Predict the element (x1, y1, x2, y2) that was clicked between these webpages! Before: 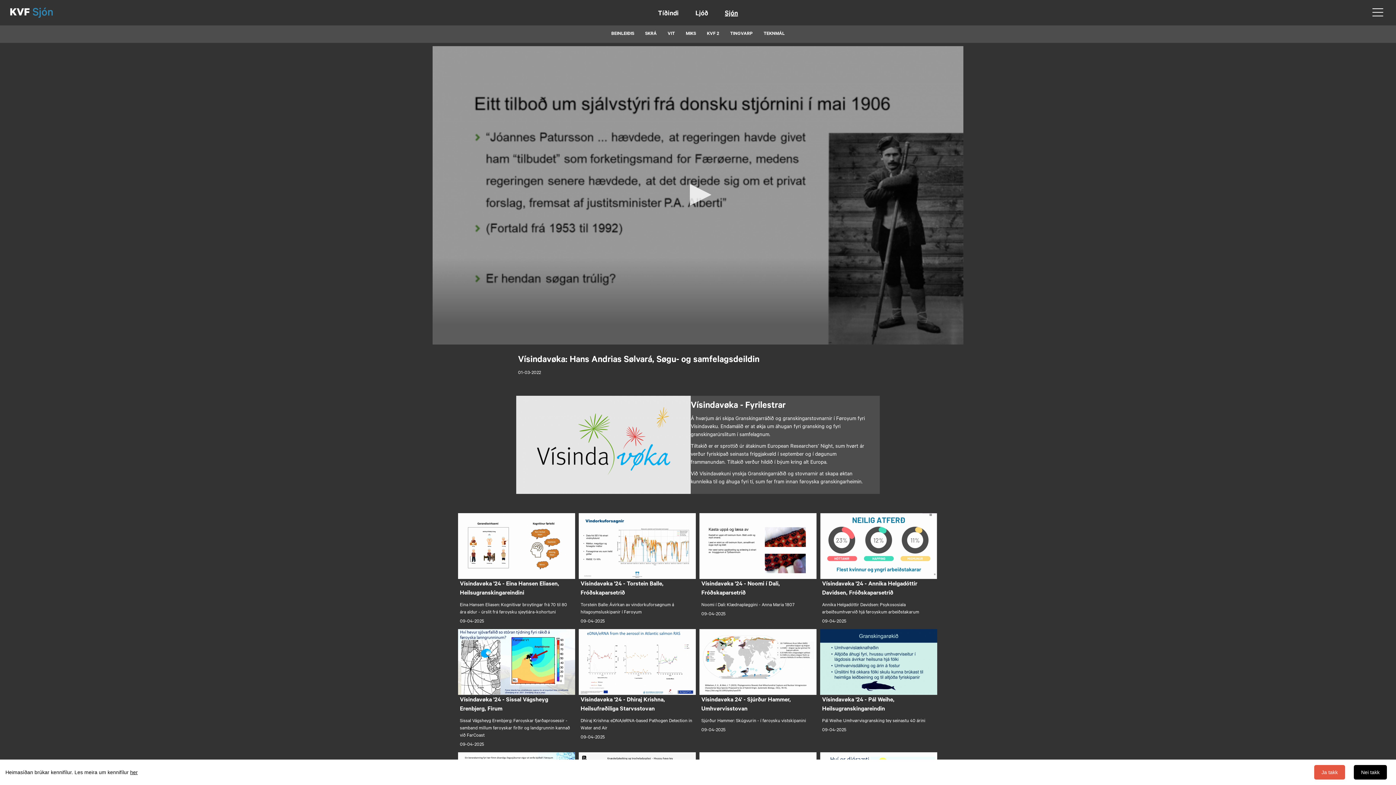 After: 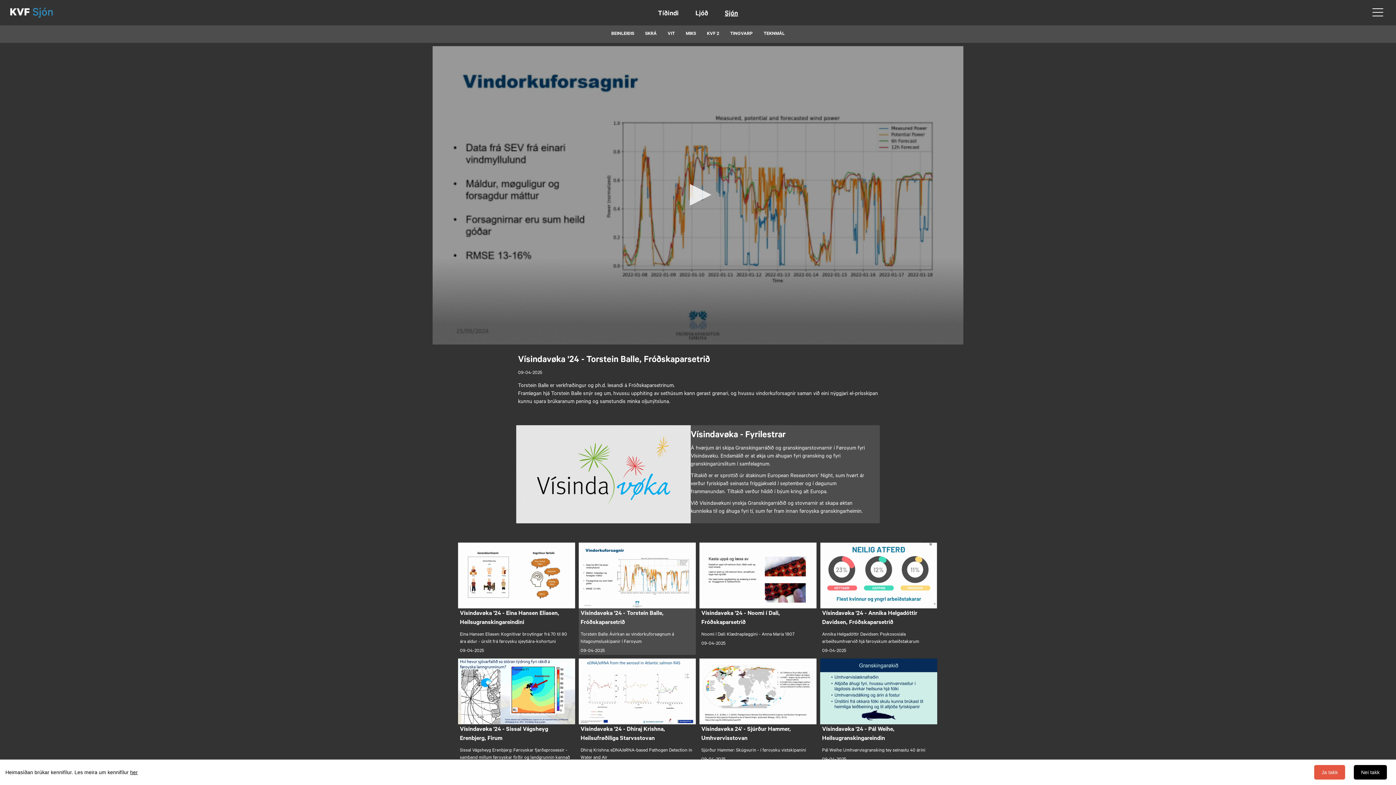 Action: bbox: (578, 513, 696, 579)